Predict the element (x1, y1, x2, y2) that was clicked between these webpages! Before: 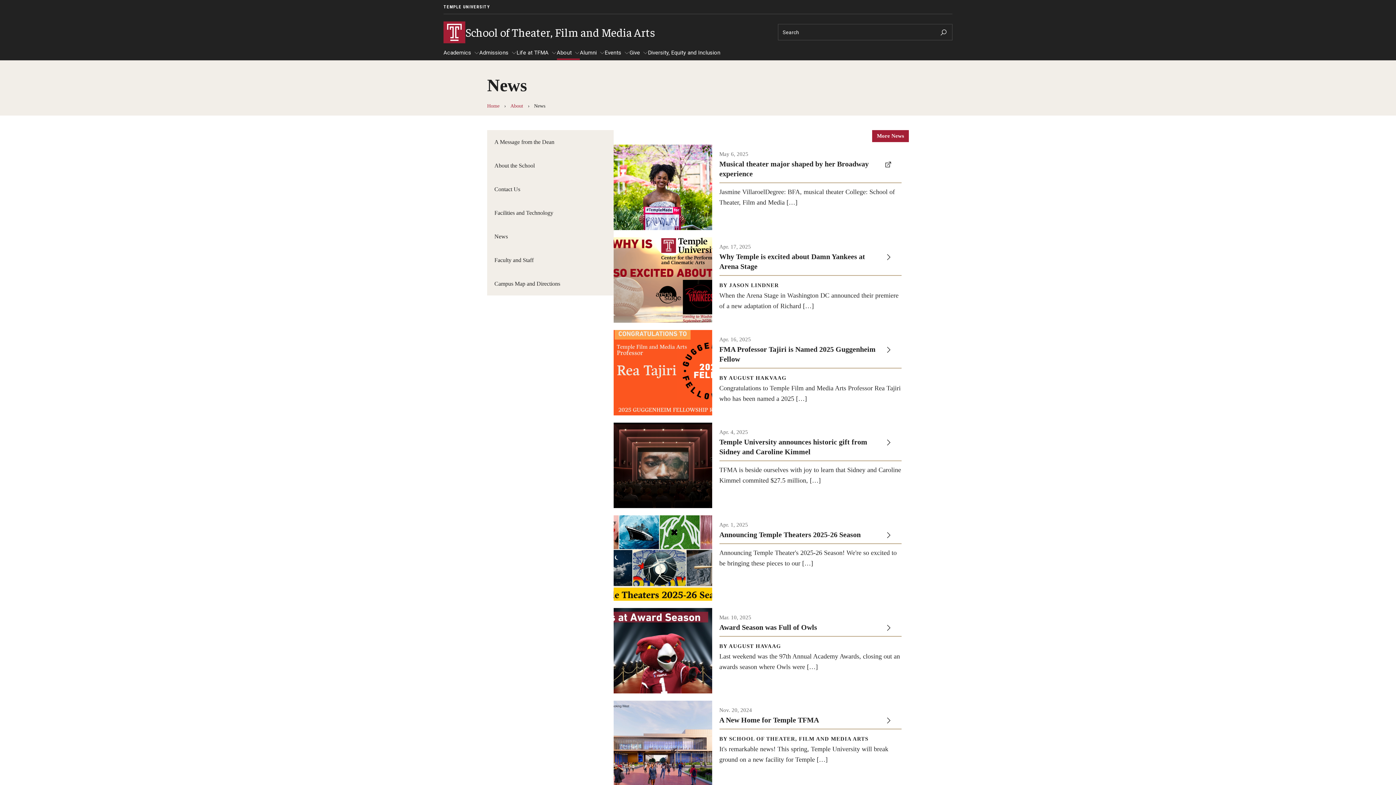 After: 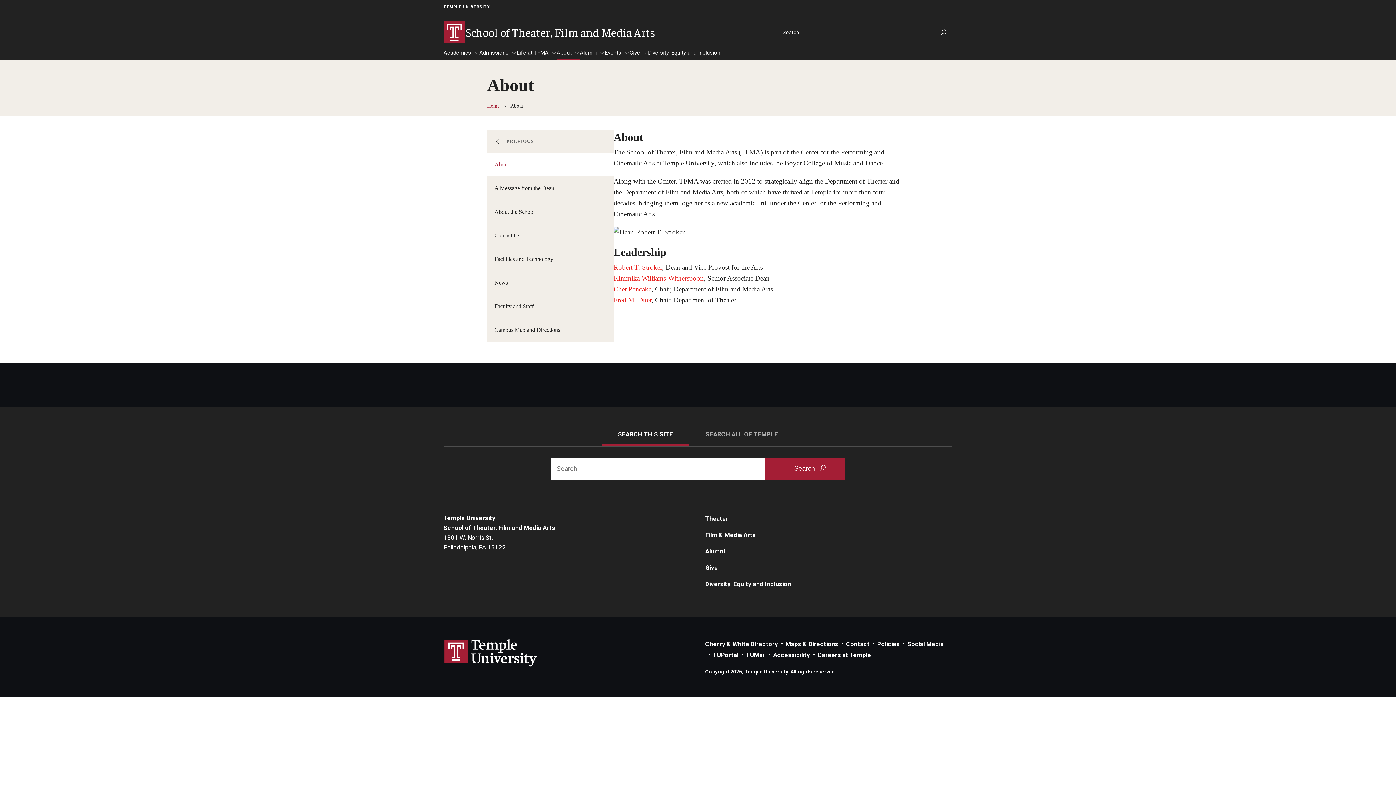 Action: bbox: (510, 103, 523, 108) label: About